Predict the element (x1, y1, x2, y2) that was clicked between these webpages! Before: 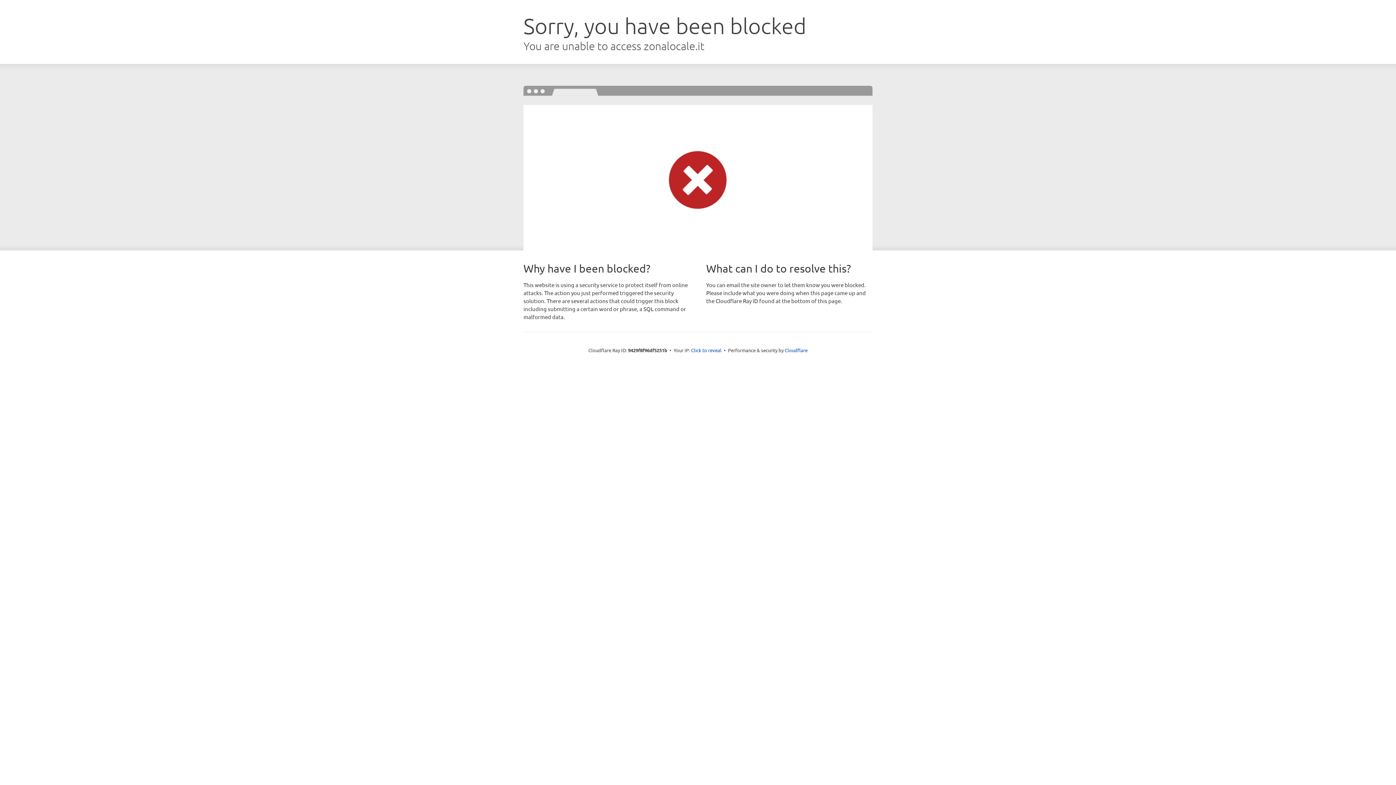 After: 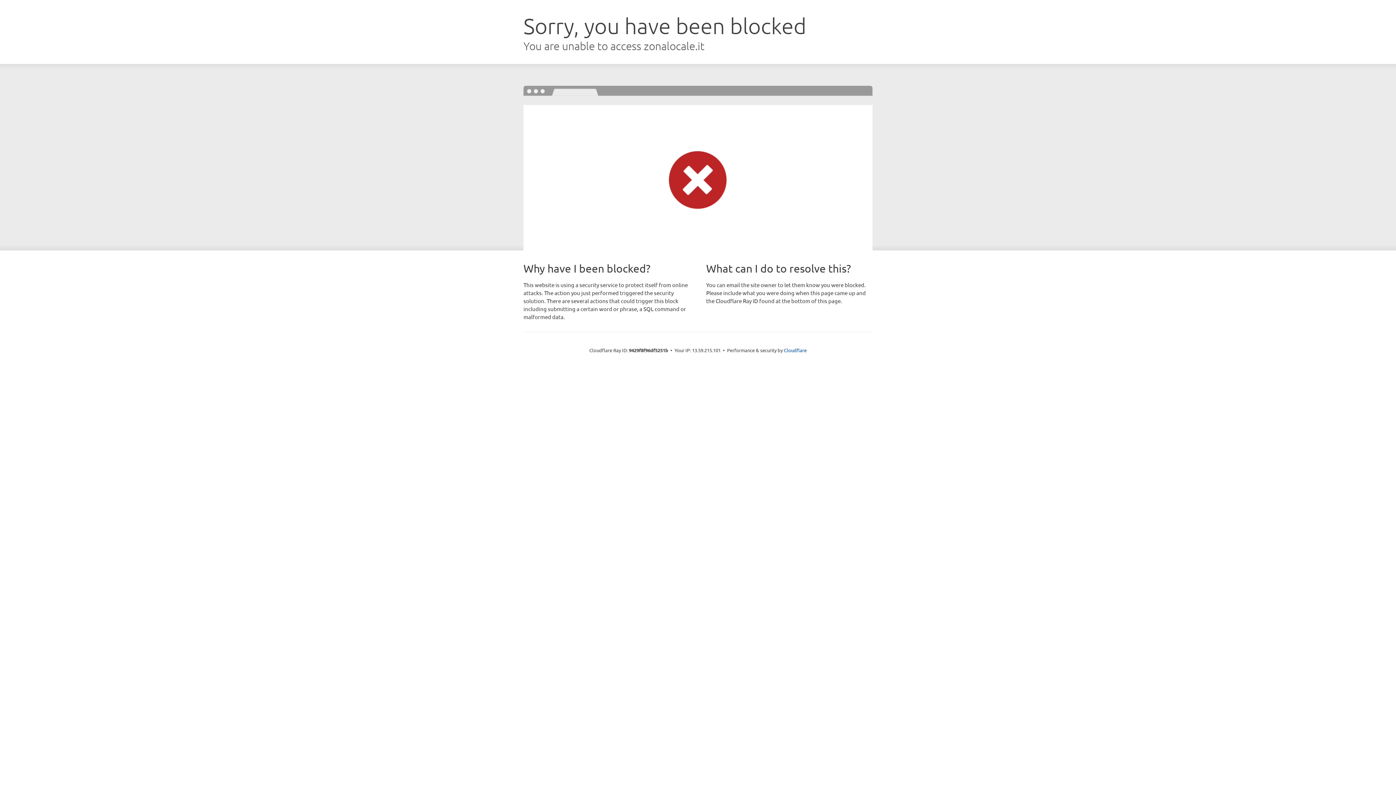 Action: bbox: (691, 346, 721, 353) label: Click to reveal